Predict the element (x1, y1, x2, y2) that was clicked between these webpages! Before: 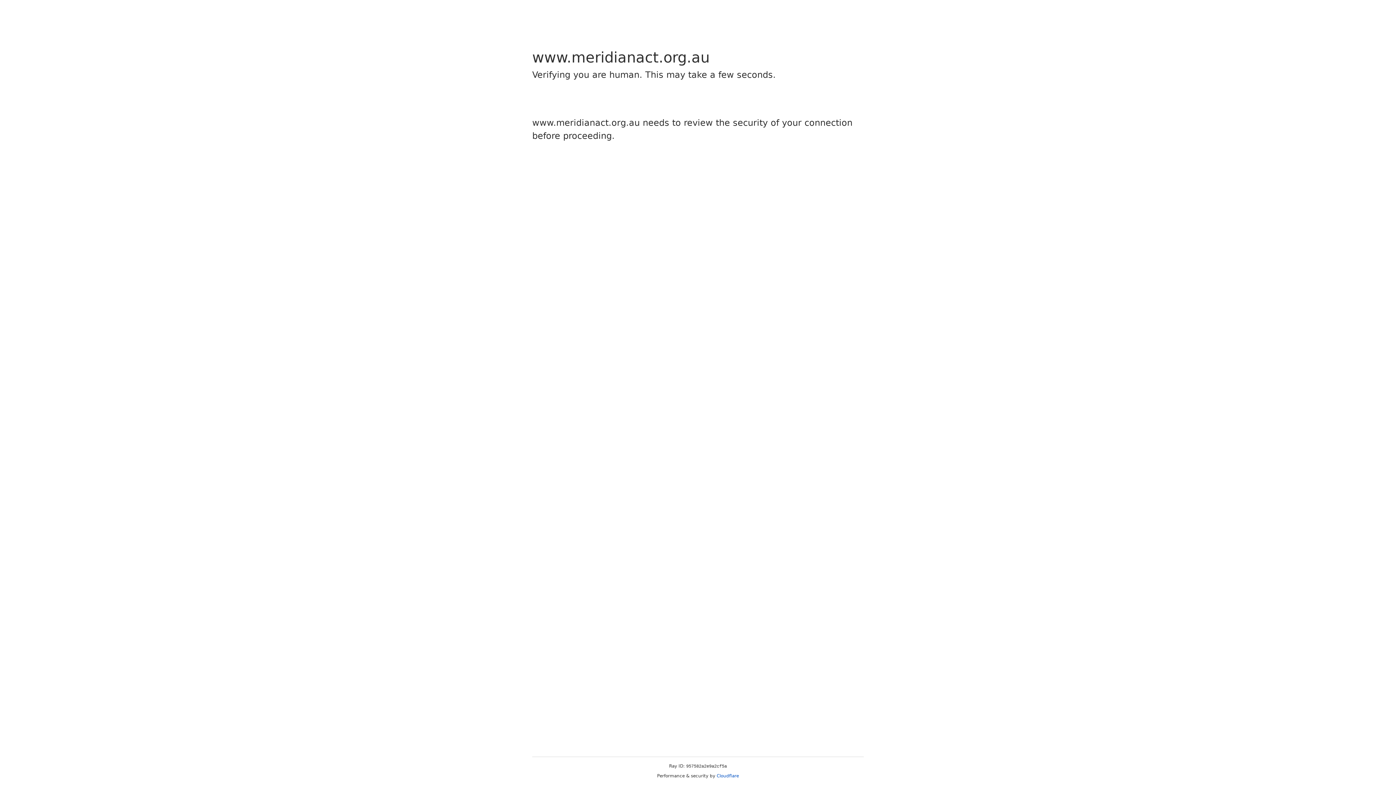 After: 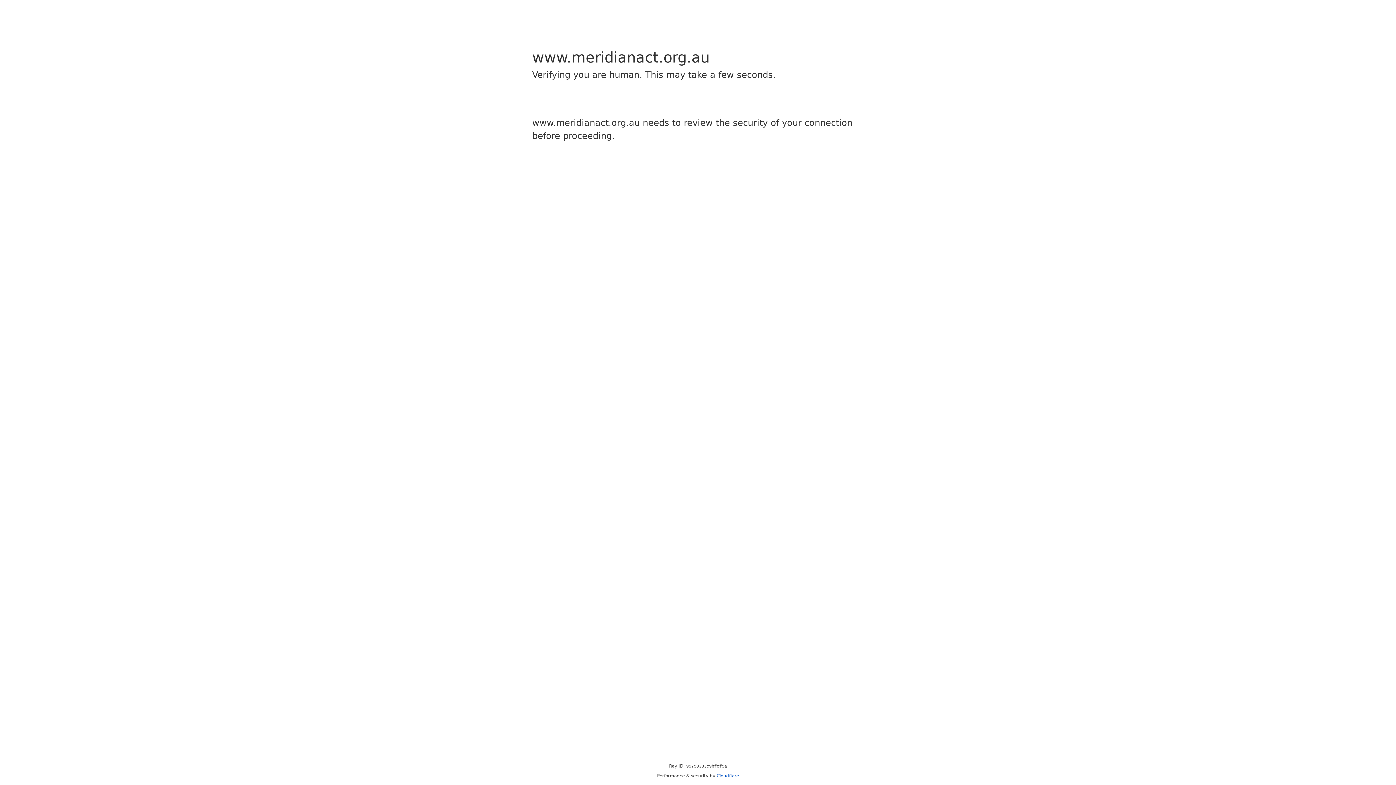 Action: bbox: (716, 773, 739, 778) label: Cloudflare